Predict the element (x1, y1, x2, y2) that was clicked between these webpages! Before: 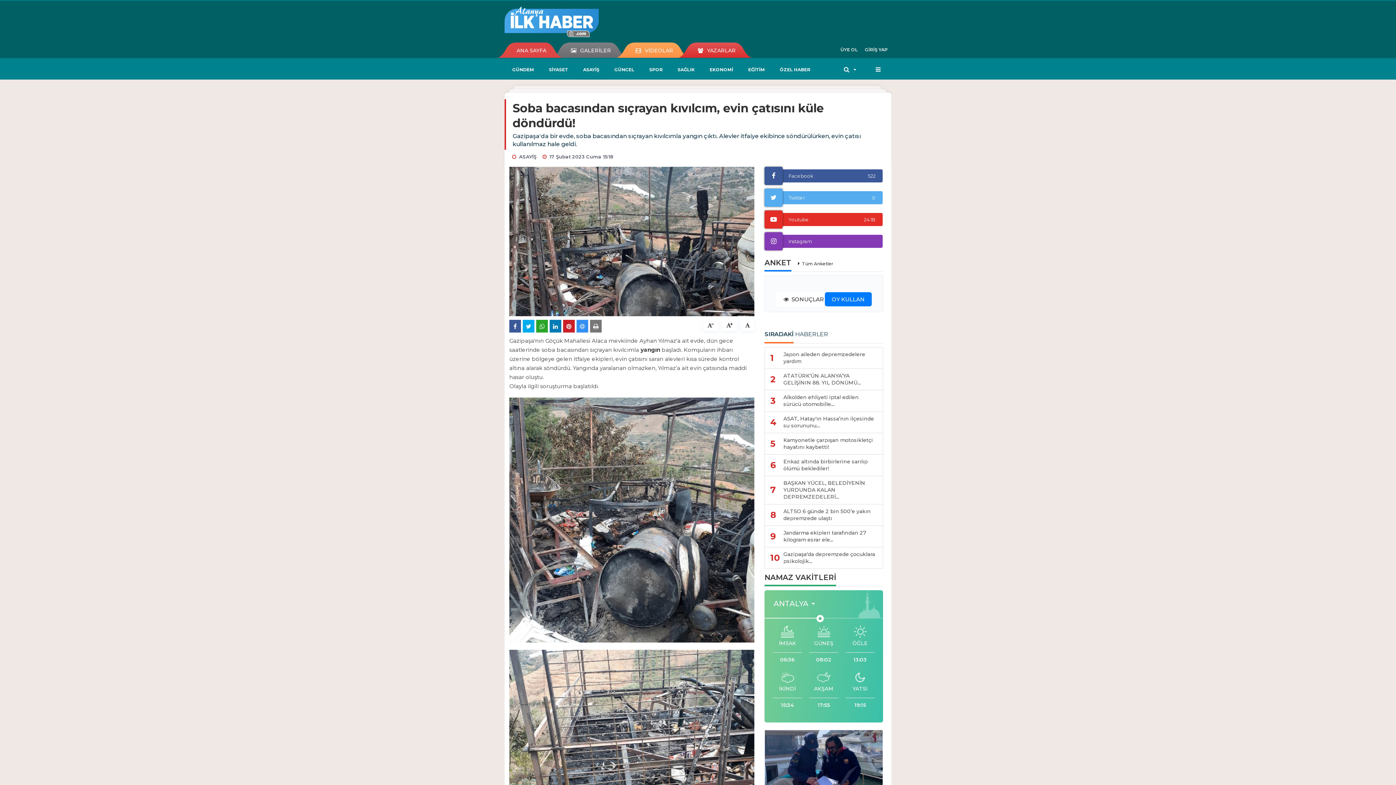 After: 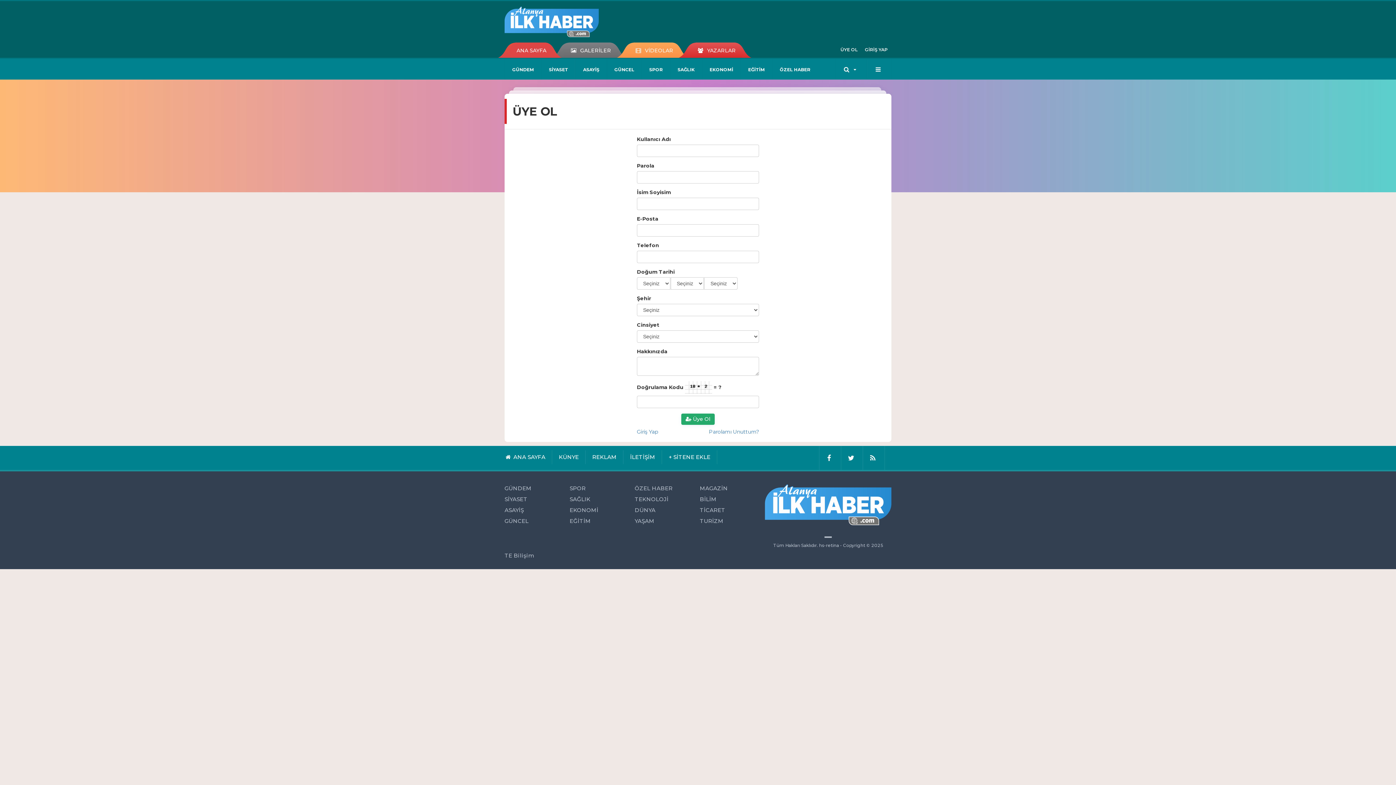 Action: label: ÜYE OL bbox: (837, 42, 861, 56)